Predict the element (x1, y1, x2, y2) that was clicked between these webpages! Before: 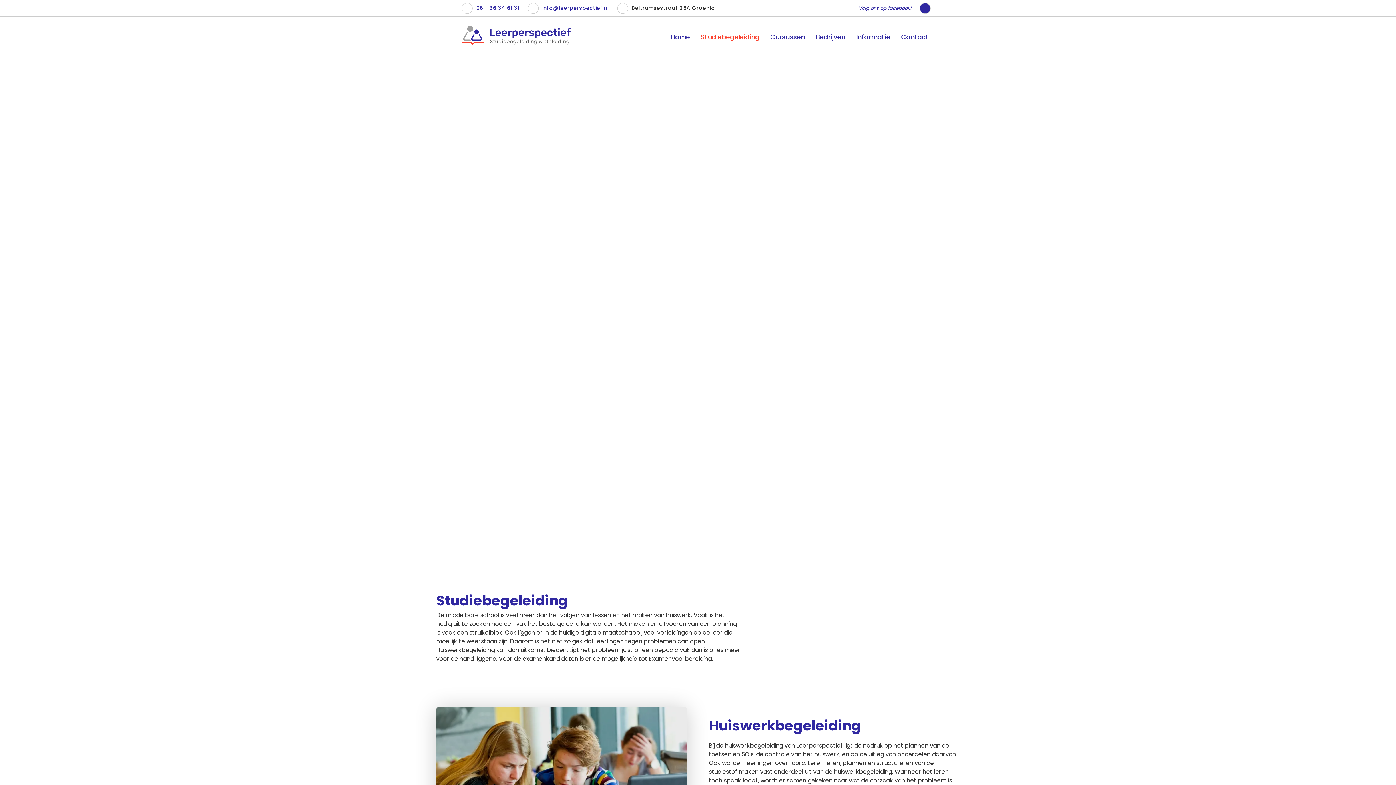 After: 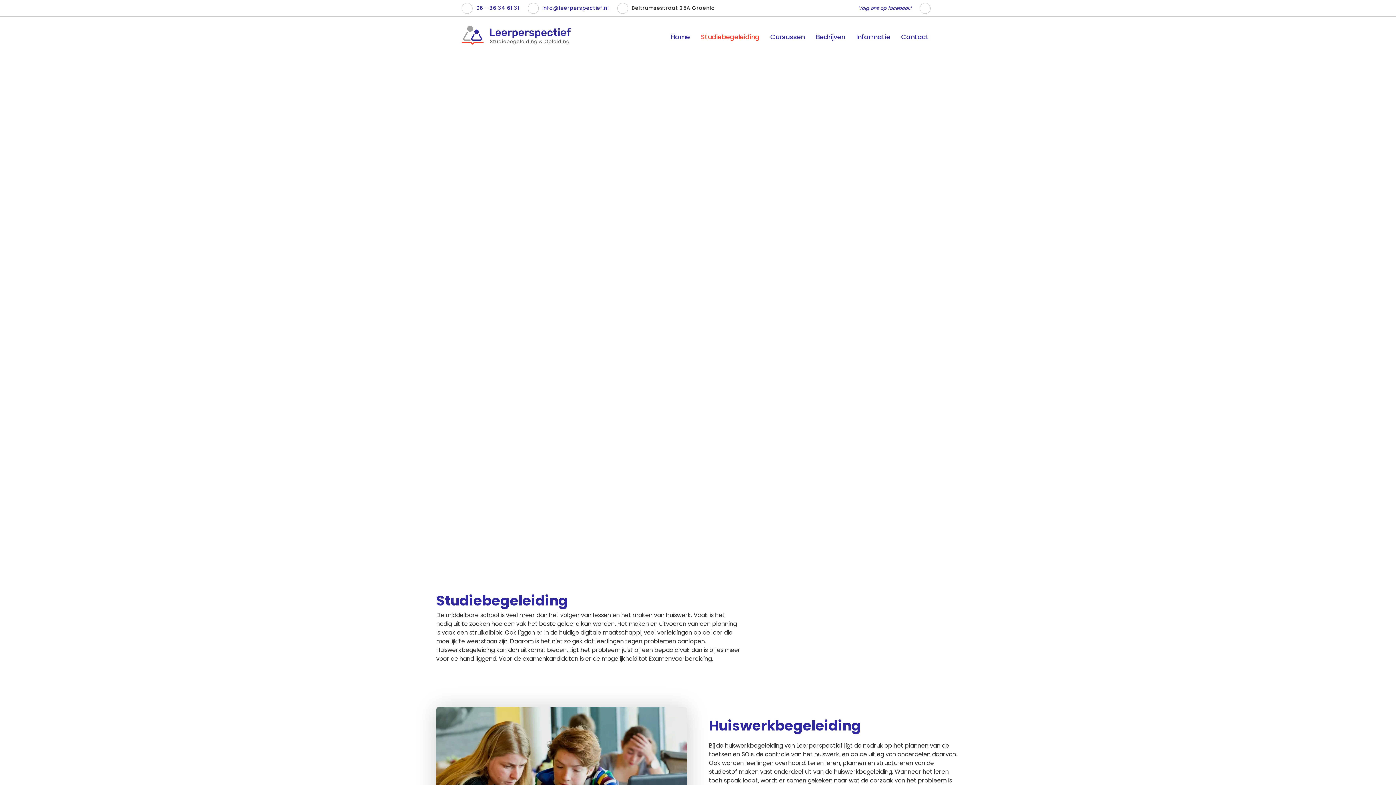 Action: bbox: (920, 2, 934, 13)